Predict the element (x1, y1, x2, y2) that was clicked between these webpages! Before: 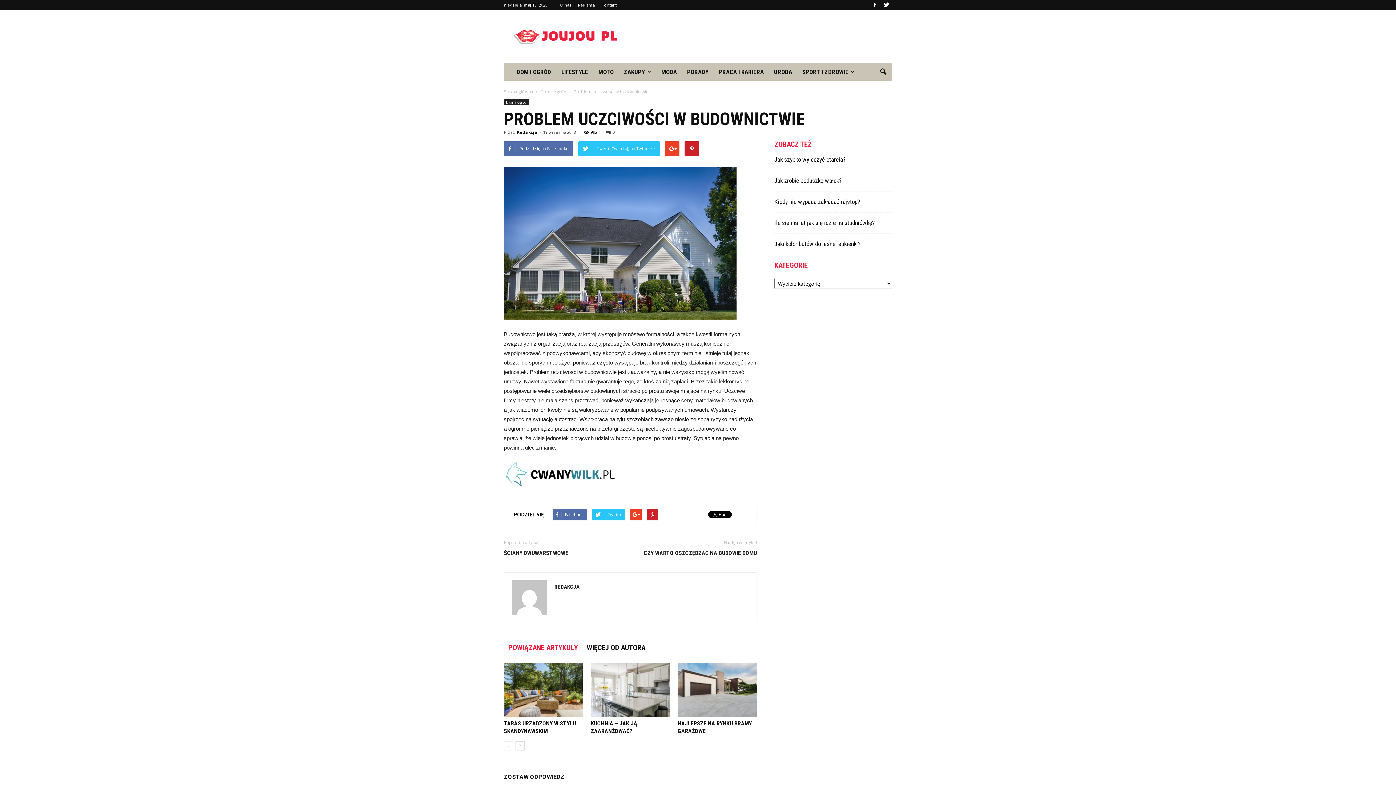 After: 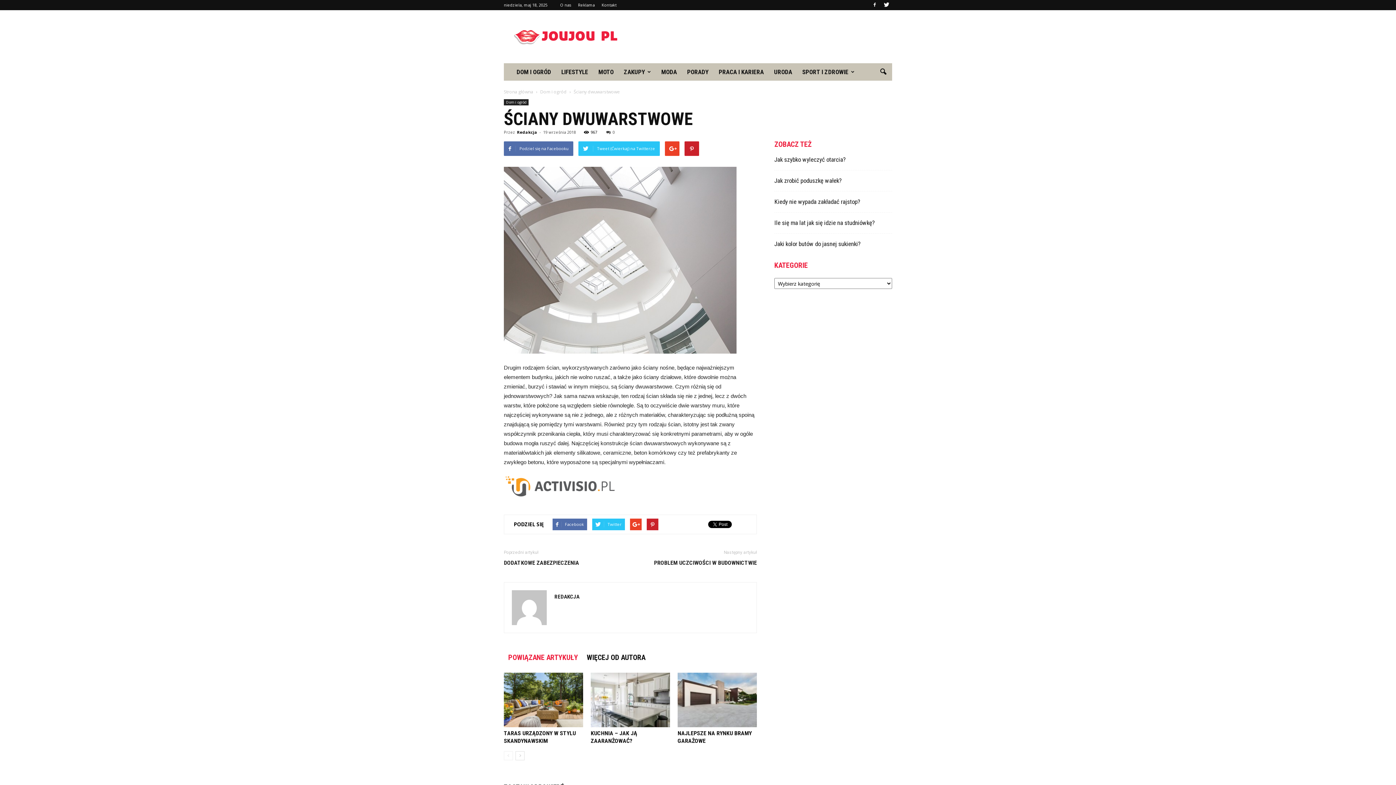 Action: bbox: (504, 549, 568, 557) label: ŚCIANY DWUWARSTWOWE